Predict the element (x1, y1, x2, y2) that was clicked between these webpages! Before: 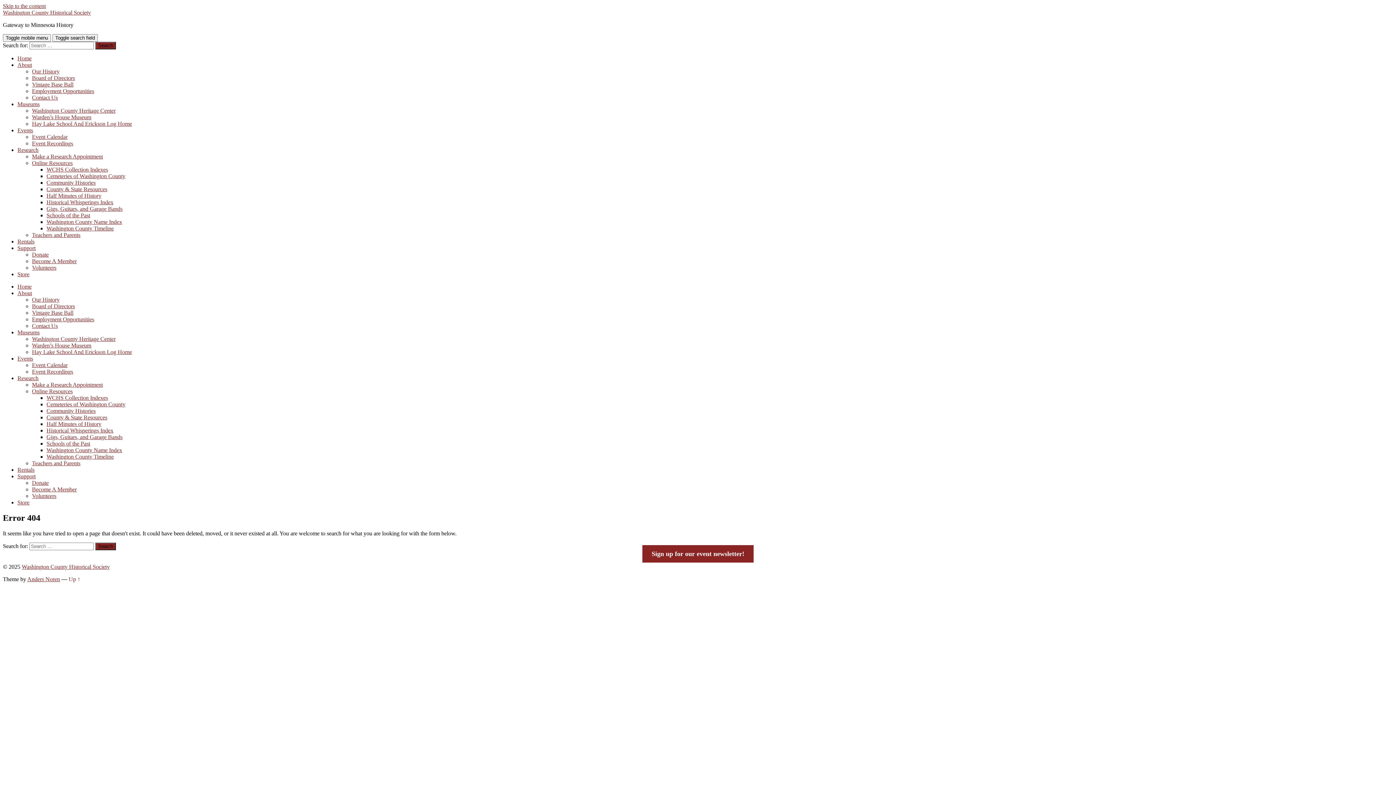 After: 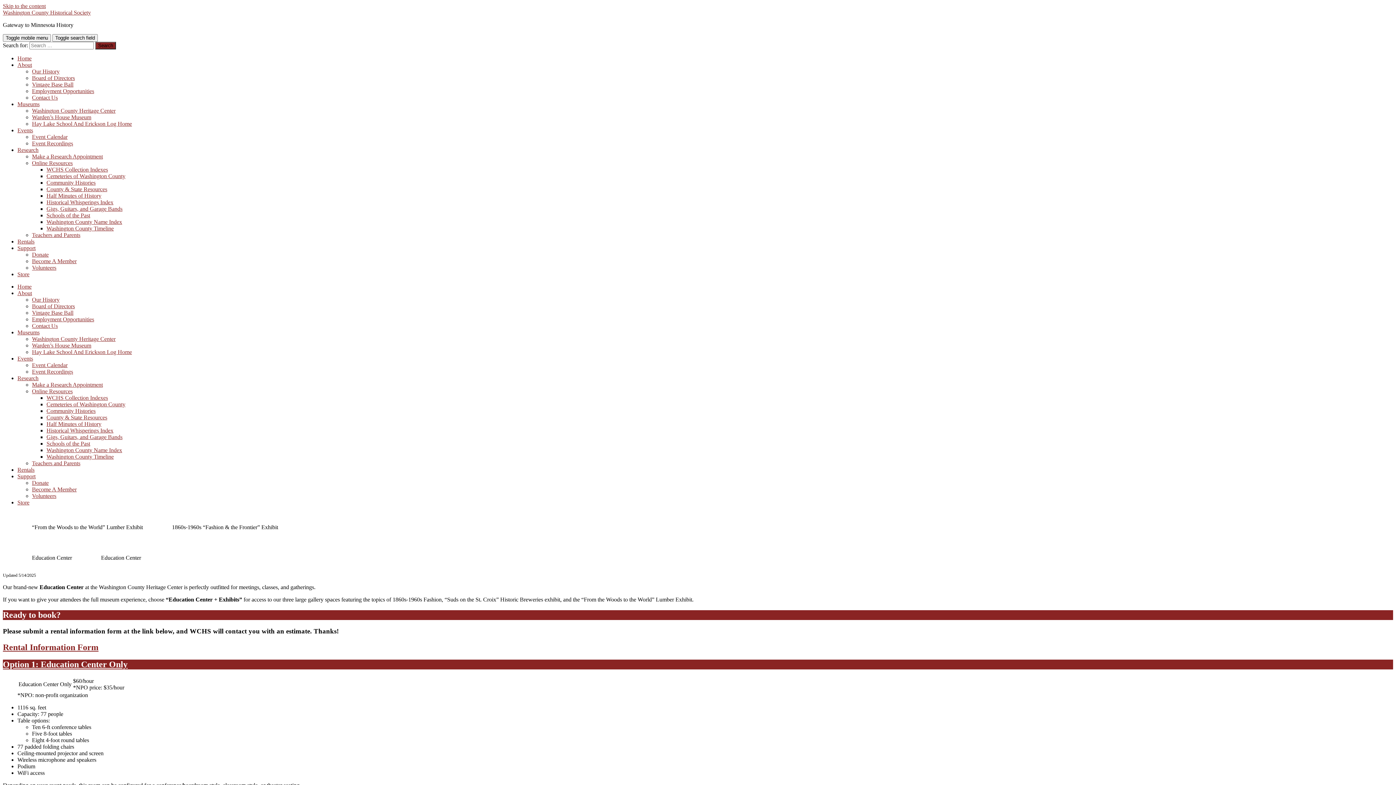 Action: label: Rentals bbox: (17, 238, 34, 244)